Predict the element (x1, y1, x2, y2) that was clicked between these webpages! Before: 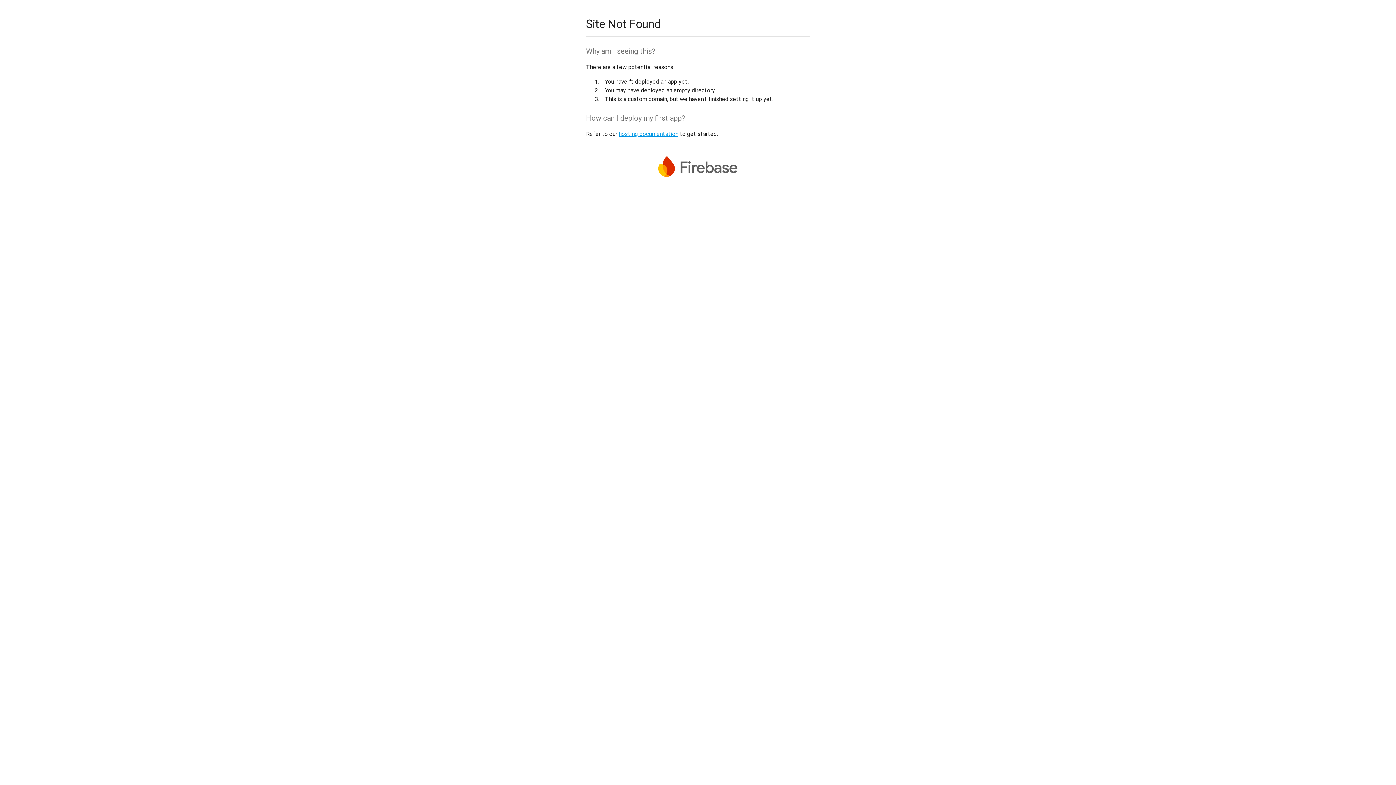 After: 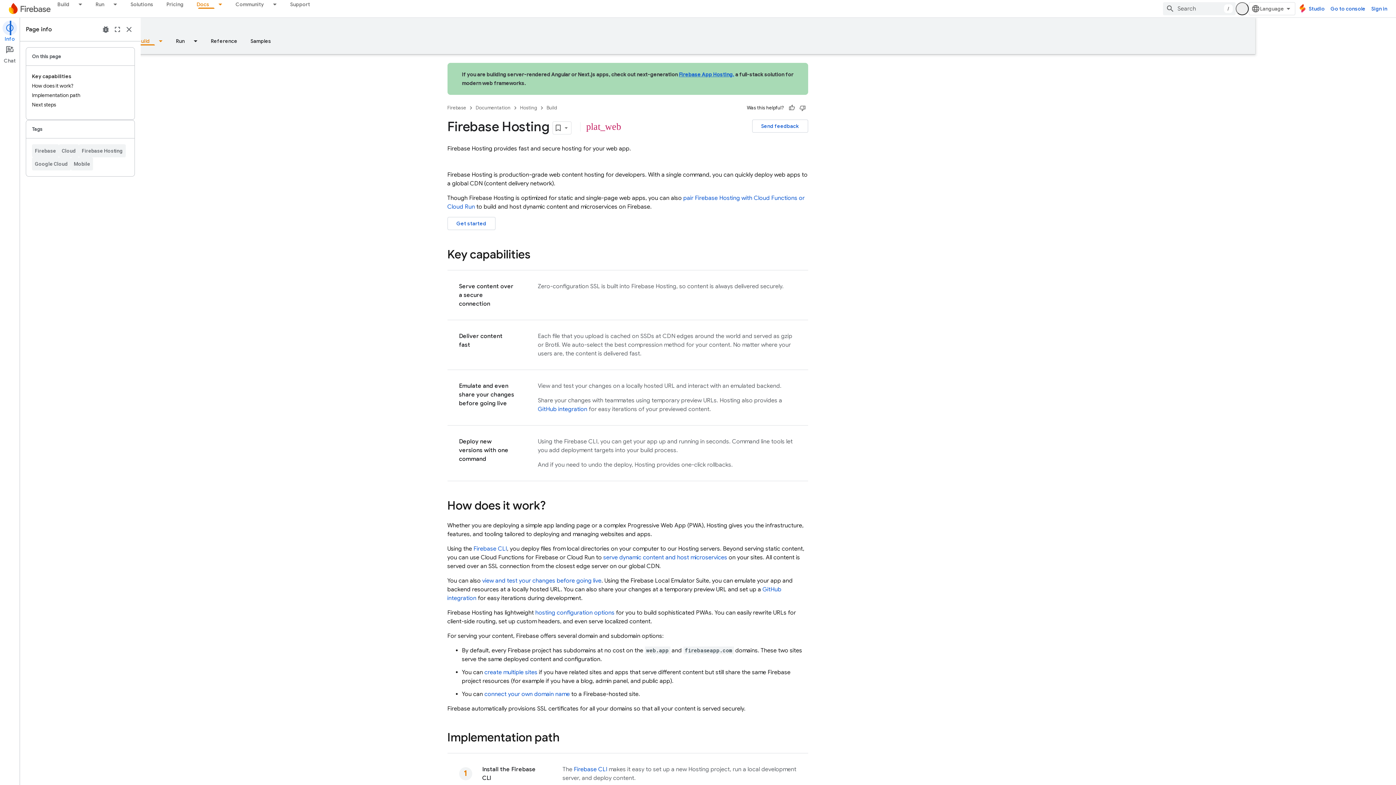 Action: bbox: (618, 130, 678, 137) label: hosting documentation